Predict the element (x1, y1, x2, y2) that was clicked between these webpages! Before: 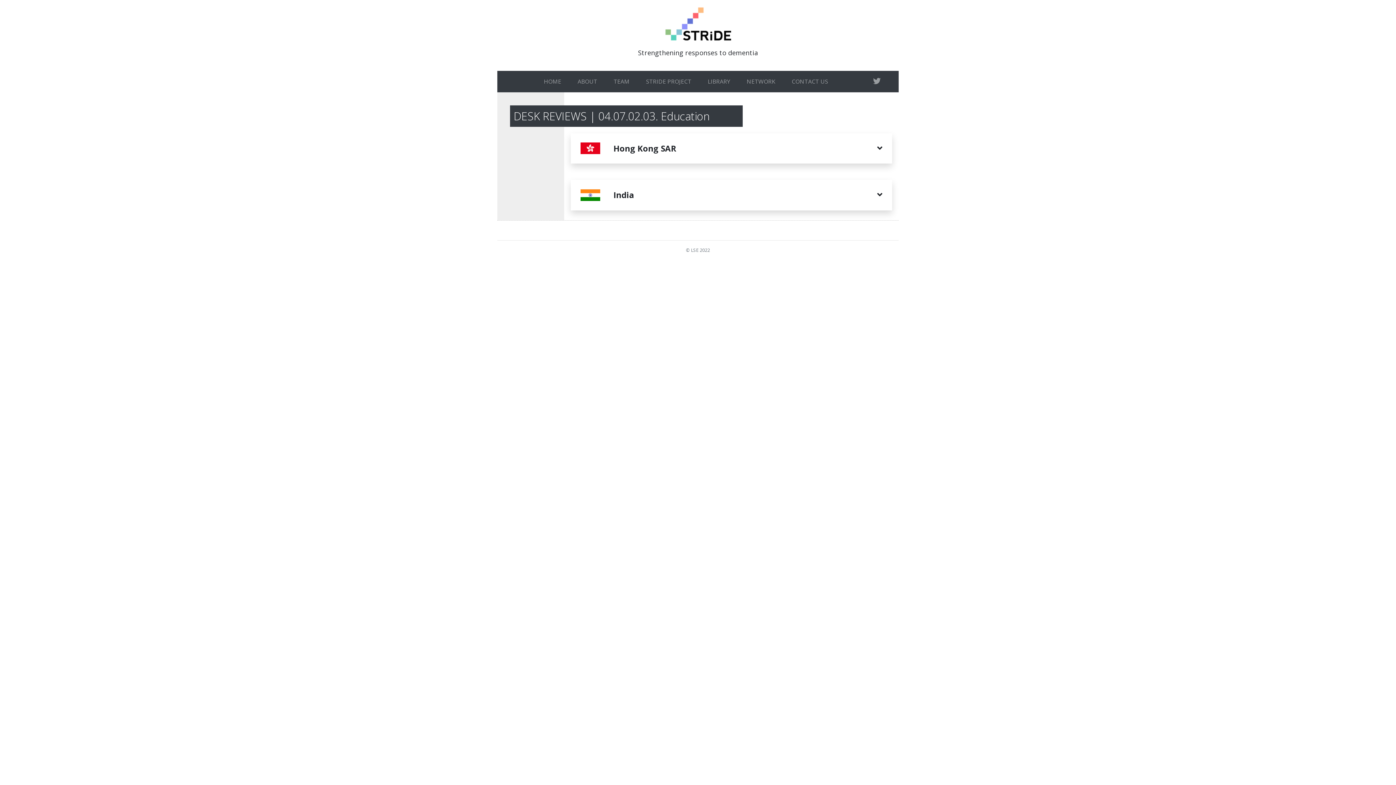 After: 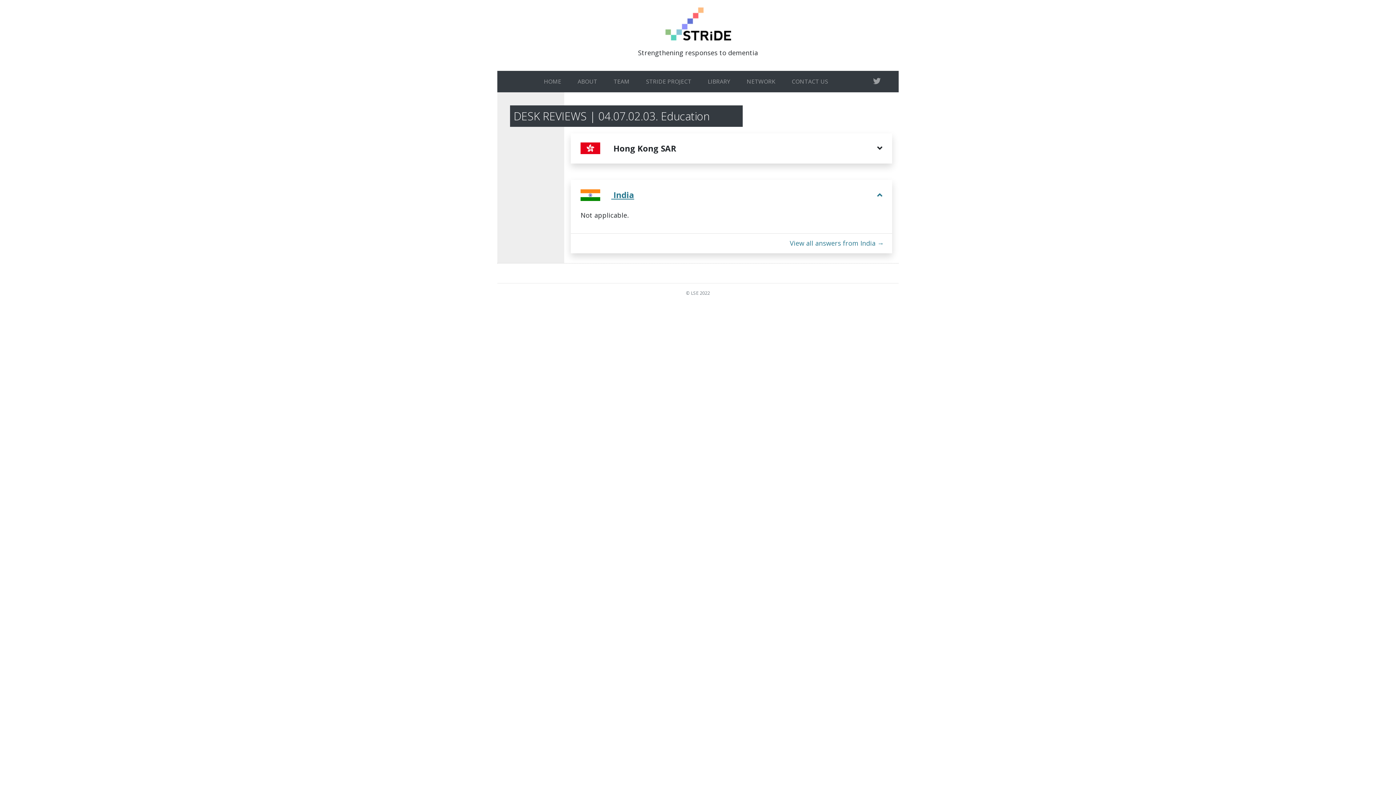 Action: label:  India bbox: (580, 189, 882, 201)